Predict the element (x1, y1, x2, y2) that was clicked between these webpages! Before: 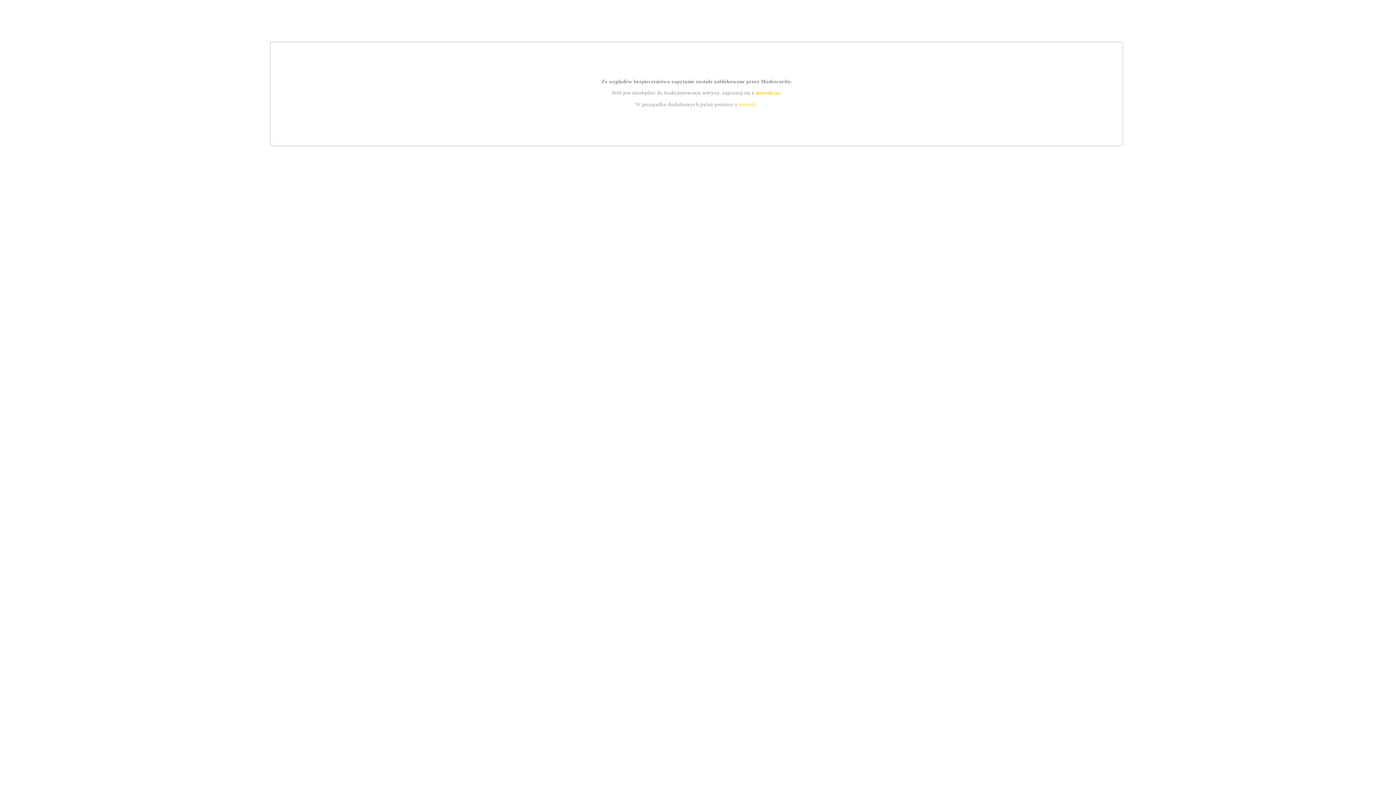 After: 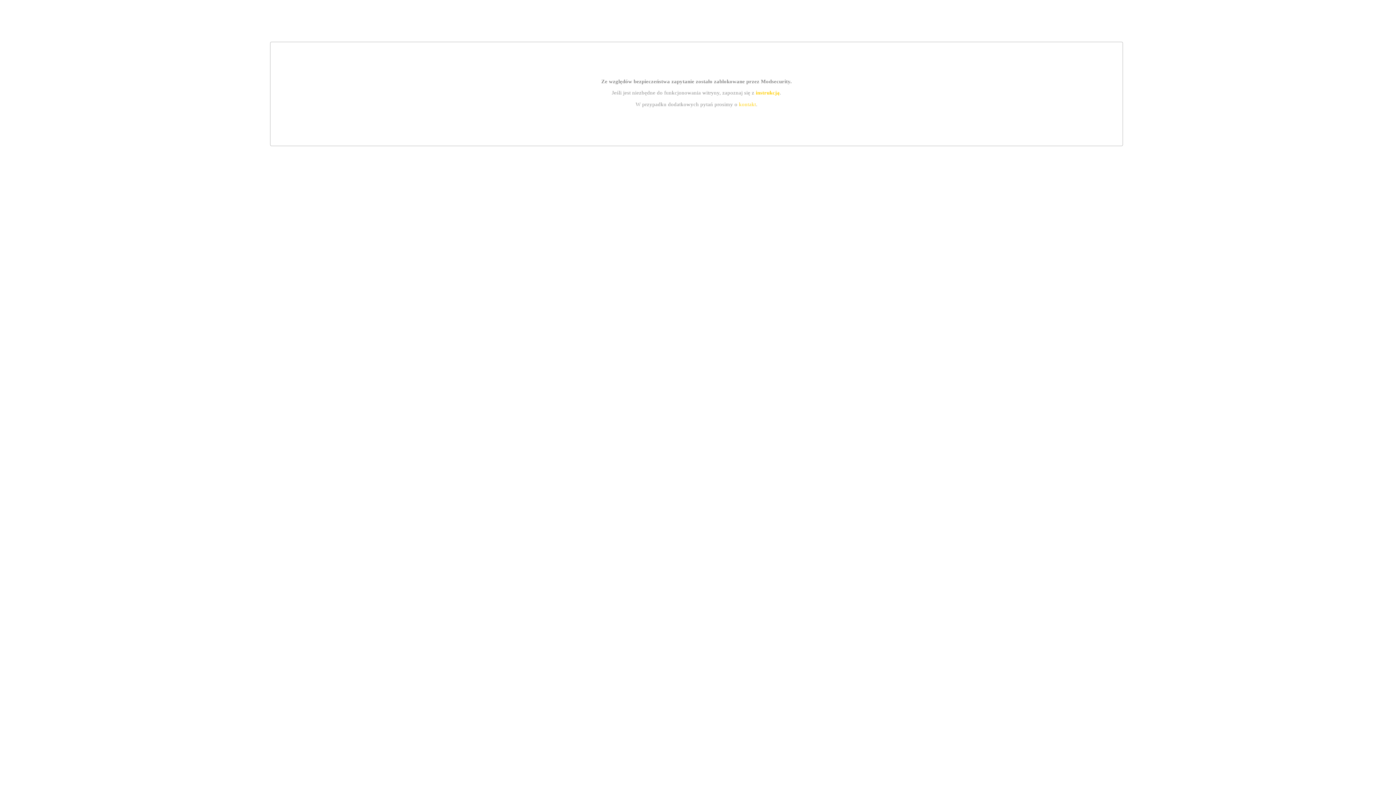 Action: bbox: (755, 89, 779, 95) label: instrukcją